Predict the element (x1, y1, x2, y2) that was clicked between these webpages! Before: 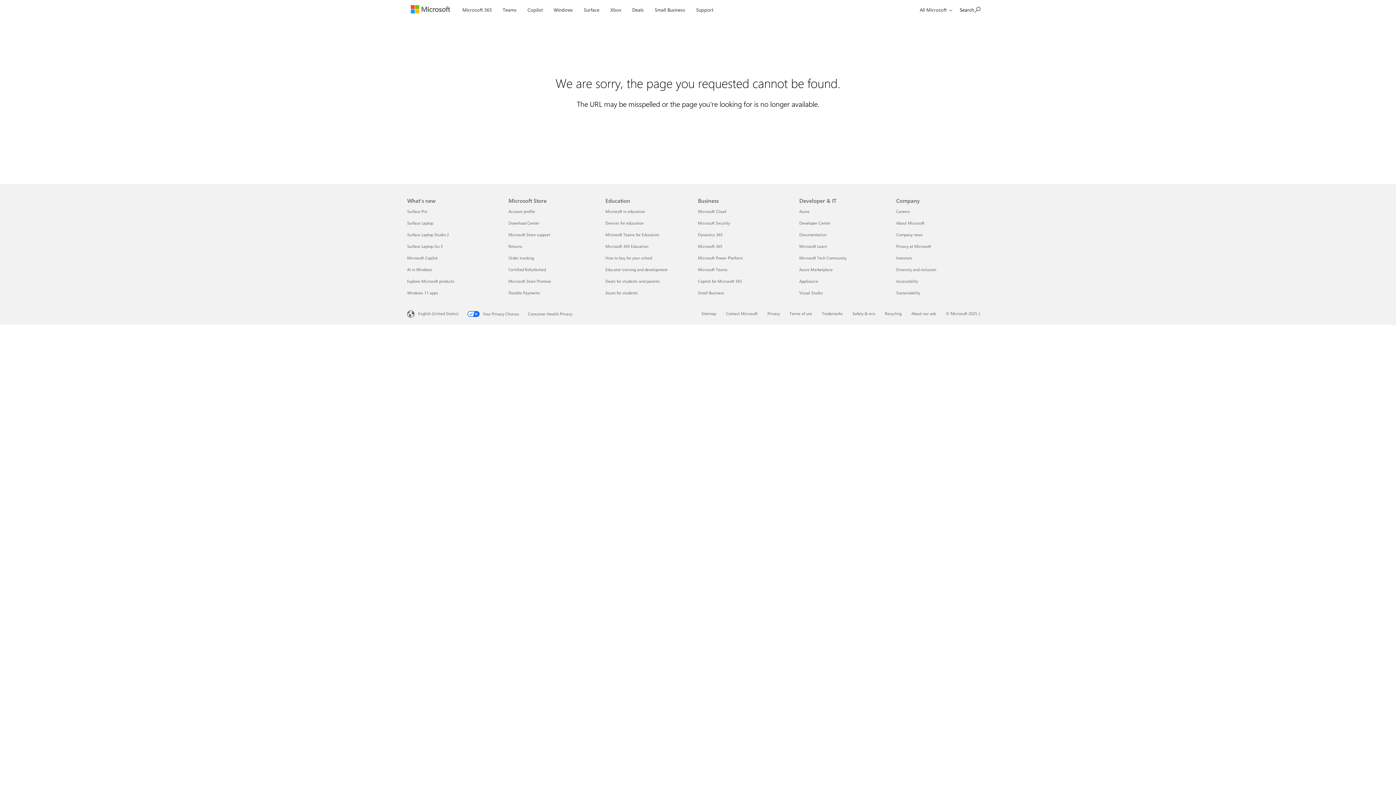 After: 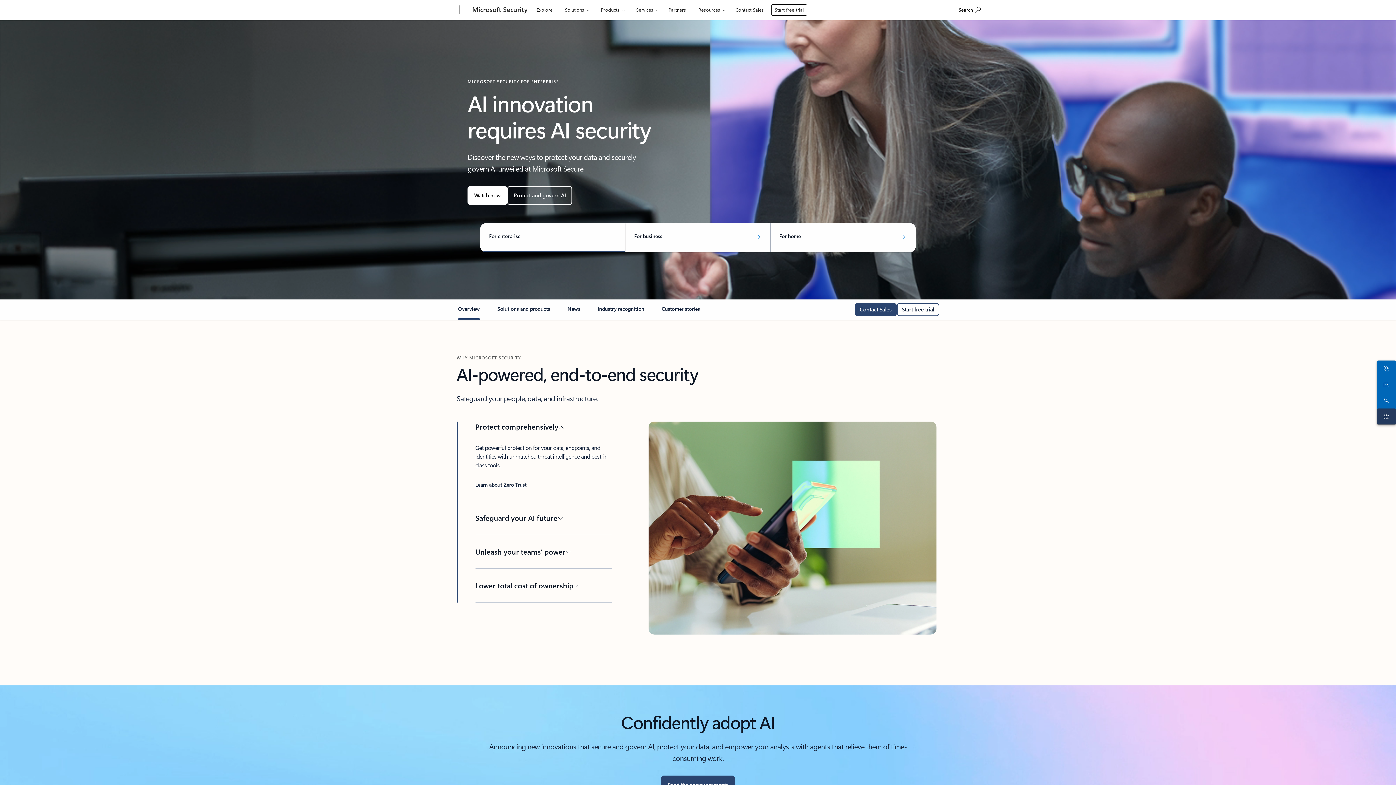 Action: bbox: (698, 220, 730, 225) label: Microsoft Security Business